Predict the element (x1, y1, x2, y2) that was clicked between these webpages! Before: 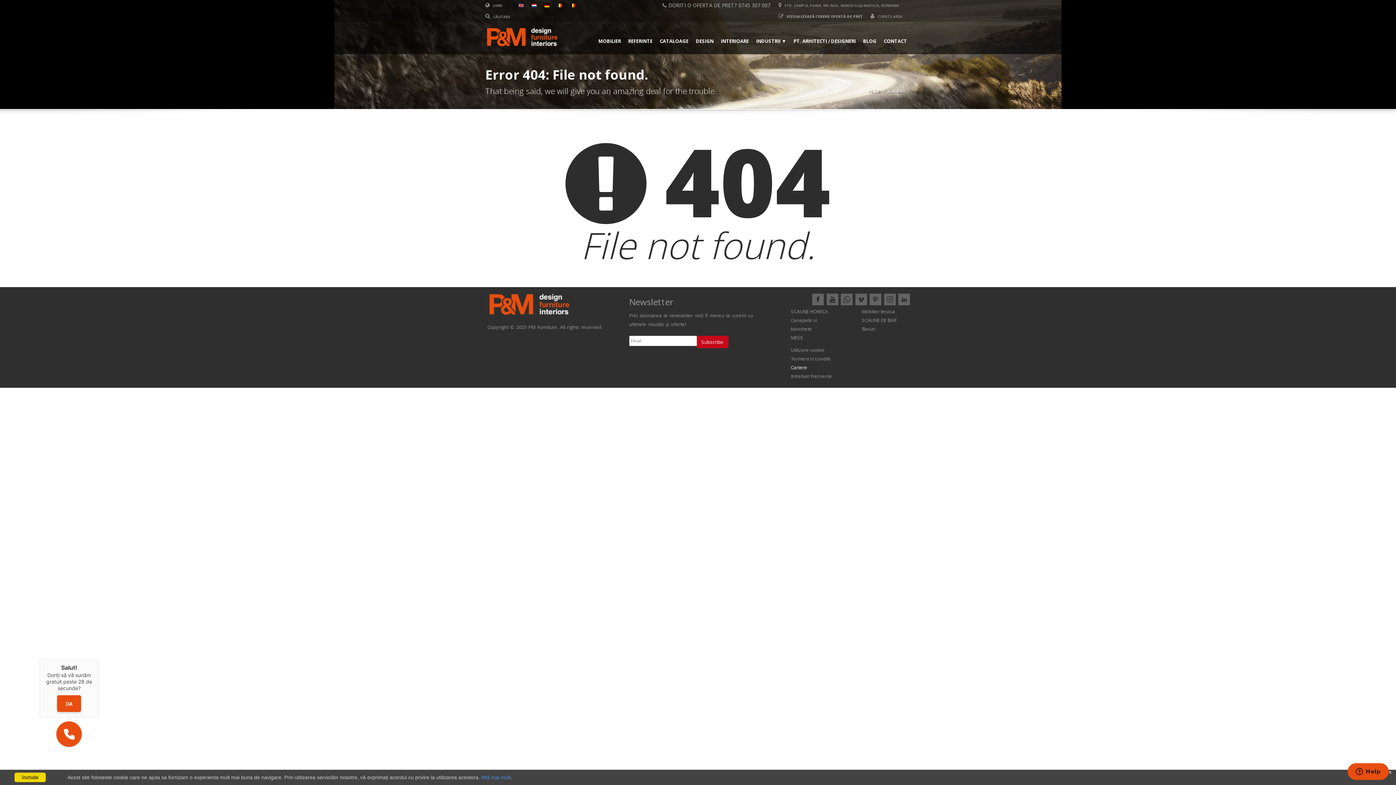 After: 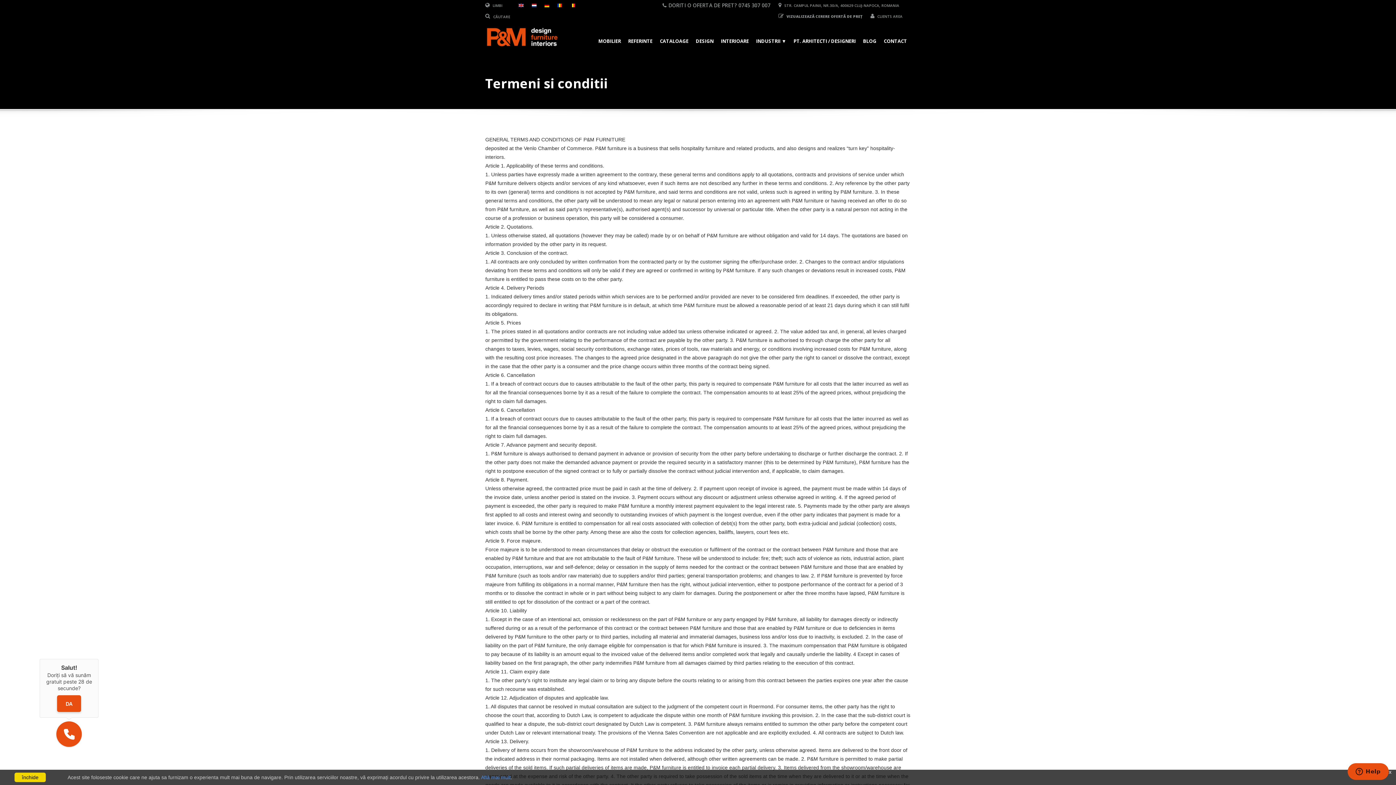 Action: bbox: (791, 355, 830, 362) label: Termeni si conditii